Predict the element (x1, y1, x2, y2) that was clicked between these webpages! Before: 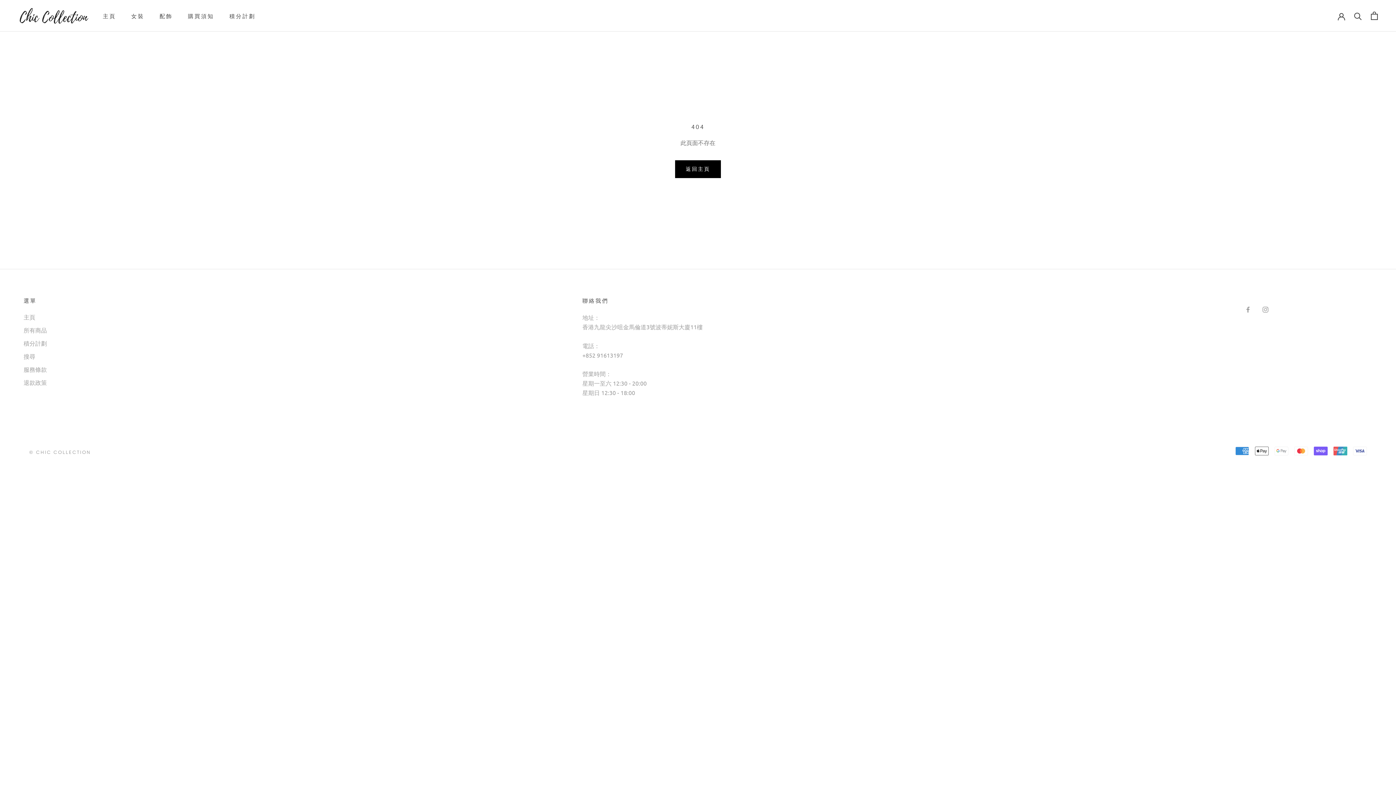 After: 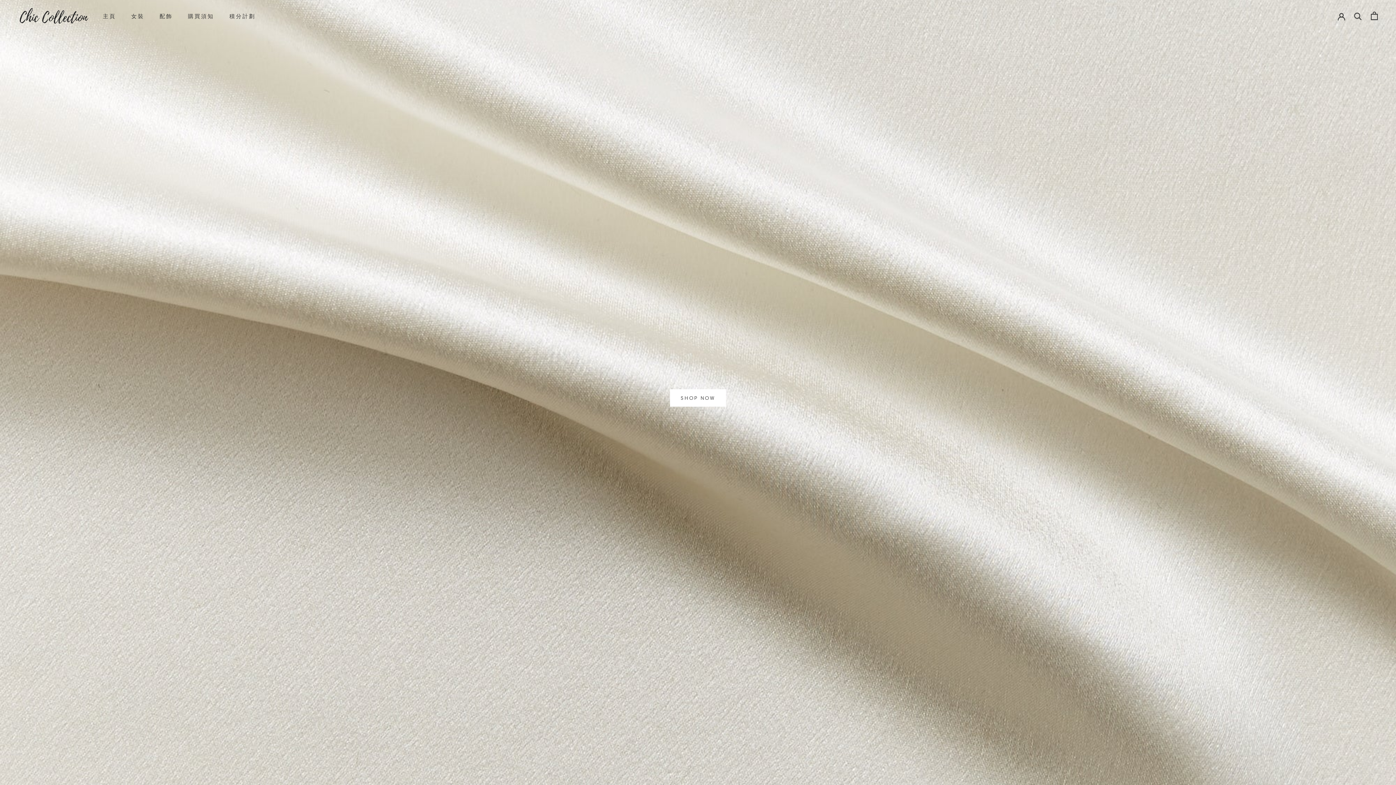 Action: label: 主頁 bbox: (23, 312, 46, 321)